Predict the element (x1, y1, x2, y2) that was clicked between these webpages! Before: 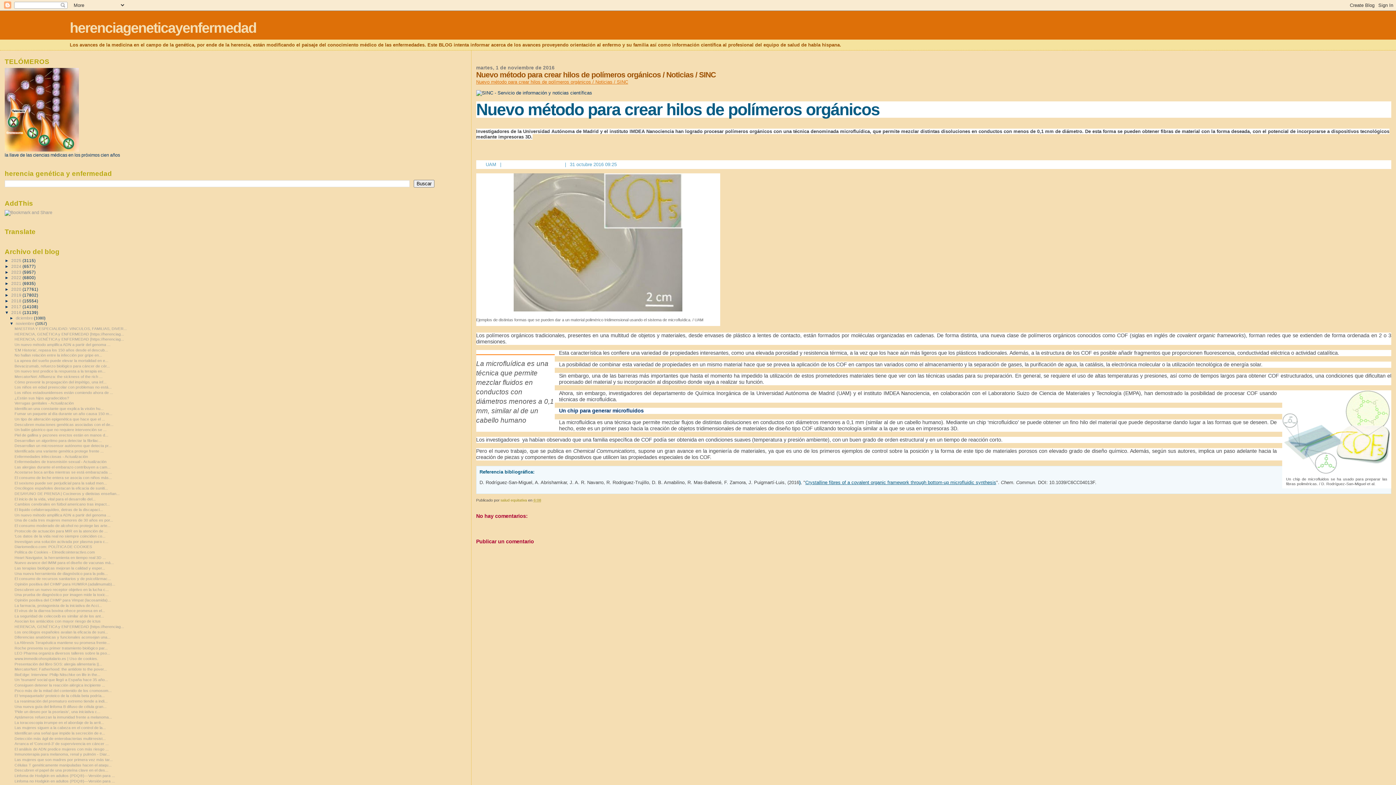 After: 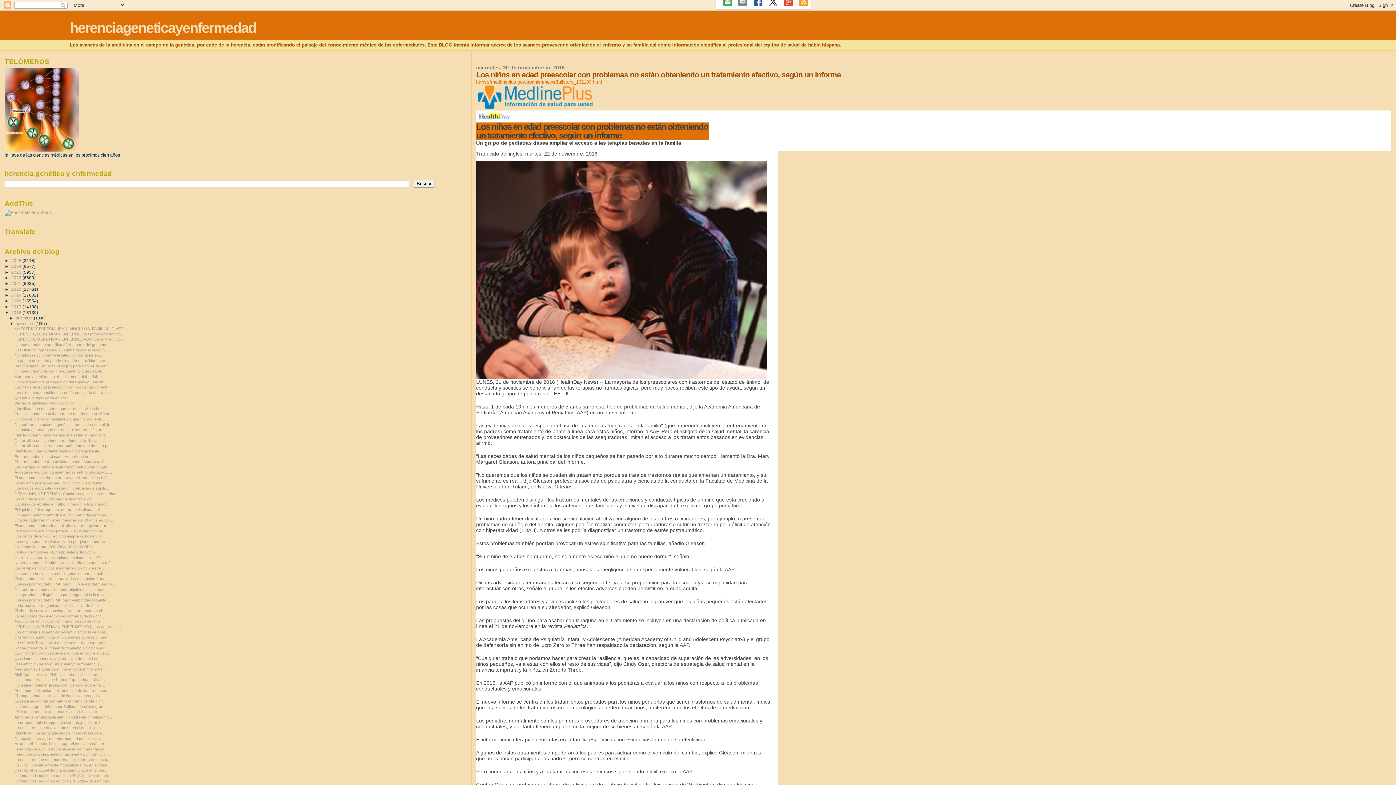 Action: label: Los niños en edad preescolar con problemas no está... bbox: (14, 385, 111, 389)